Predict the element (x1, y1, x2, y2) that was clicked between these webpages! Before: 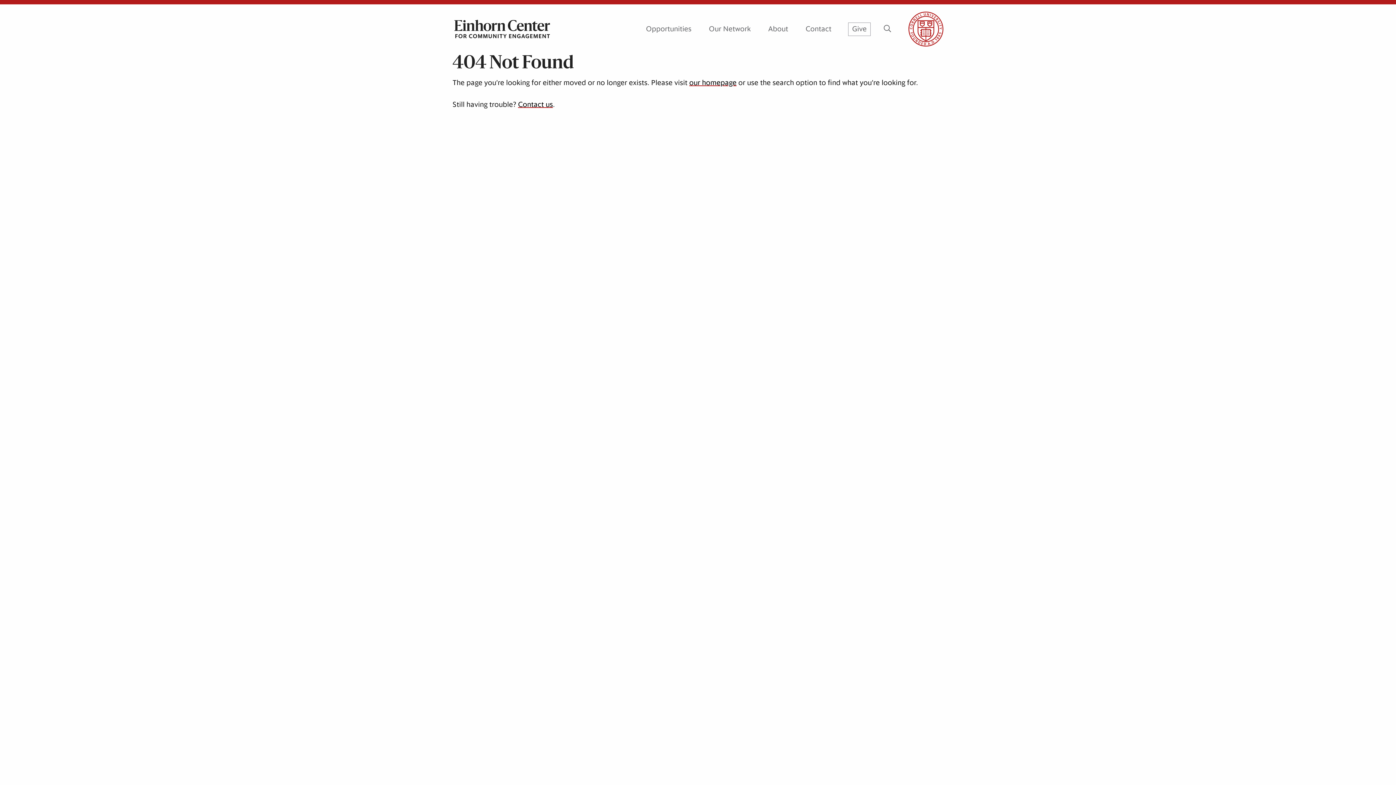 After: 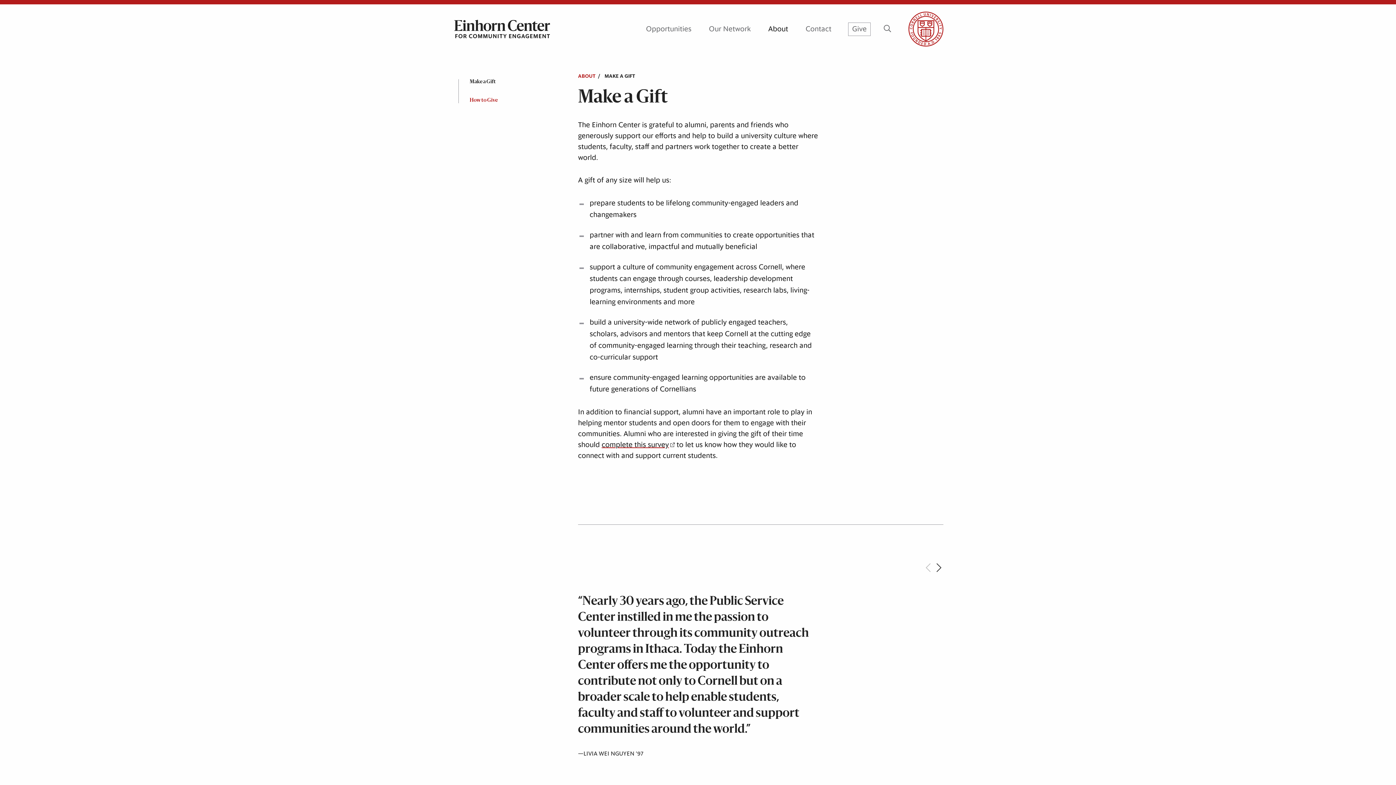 Action: bbox: (848, 22, 870, 35) label: Give